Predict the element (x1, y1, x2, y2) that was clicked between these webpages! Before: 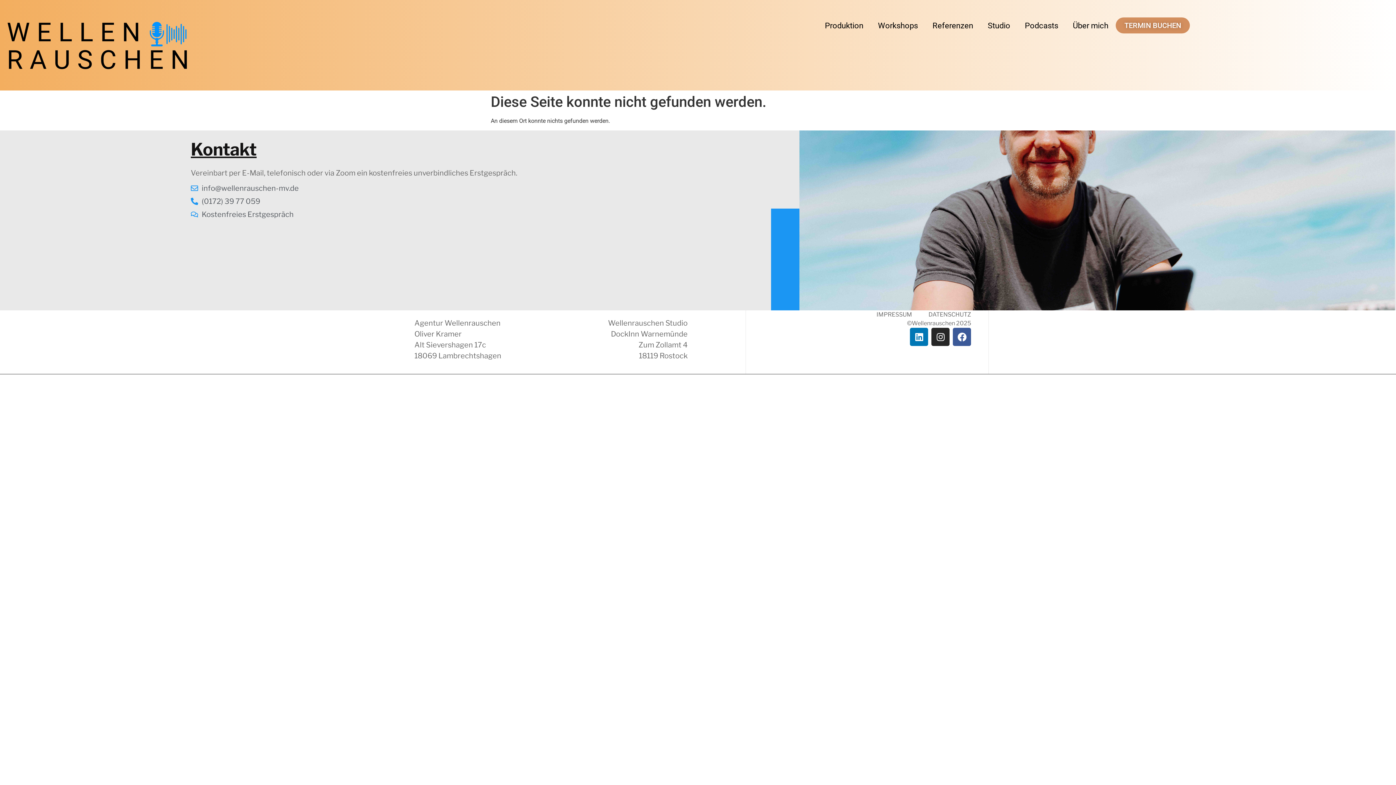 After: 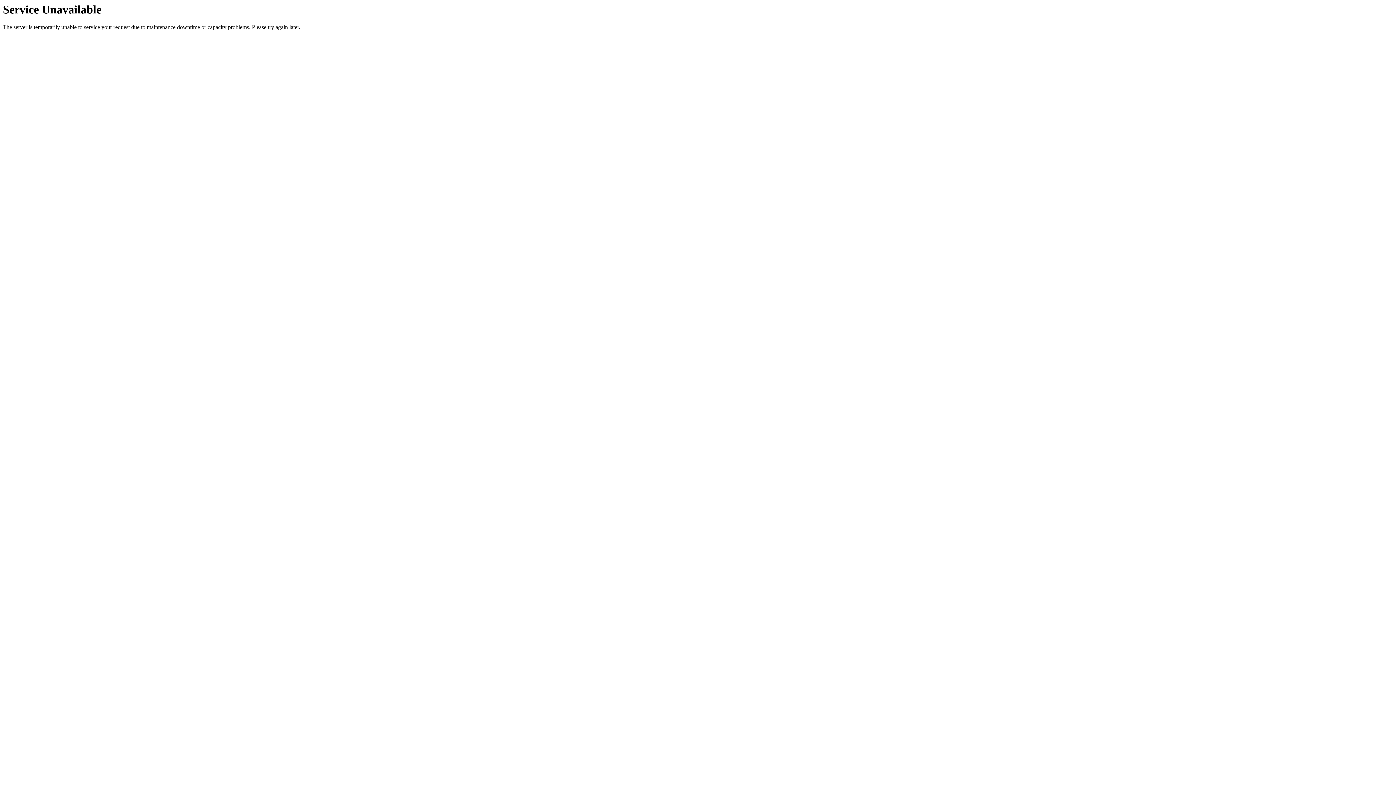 Action: bbox: (3, 17, 318, 72)